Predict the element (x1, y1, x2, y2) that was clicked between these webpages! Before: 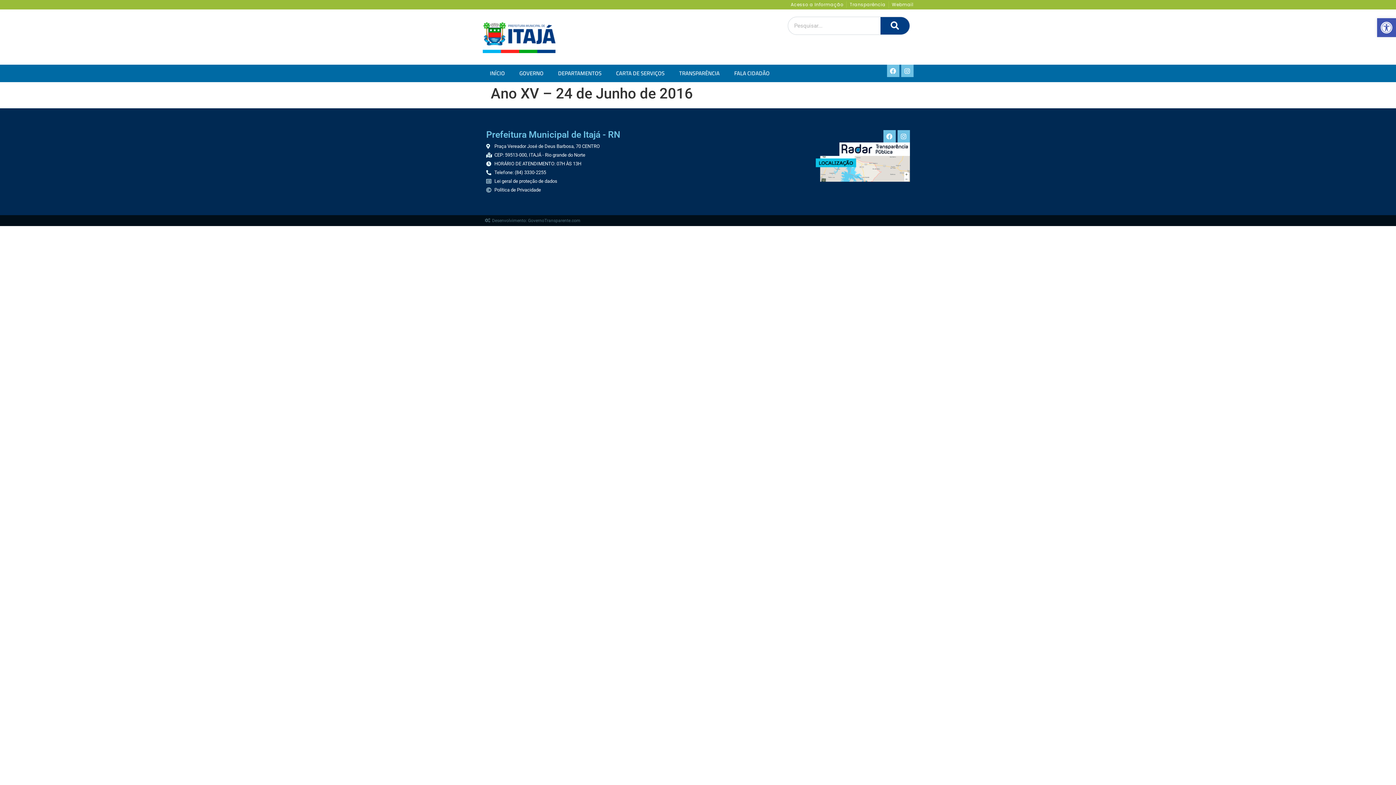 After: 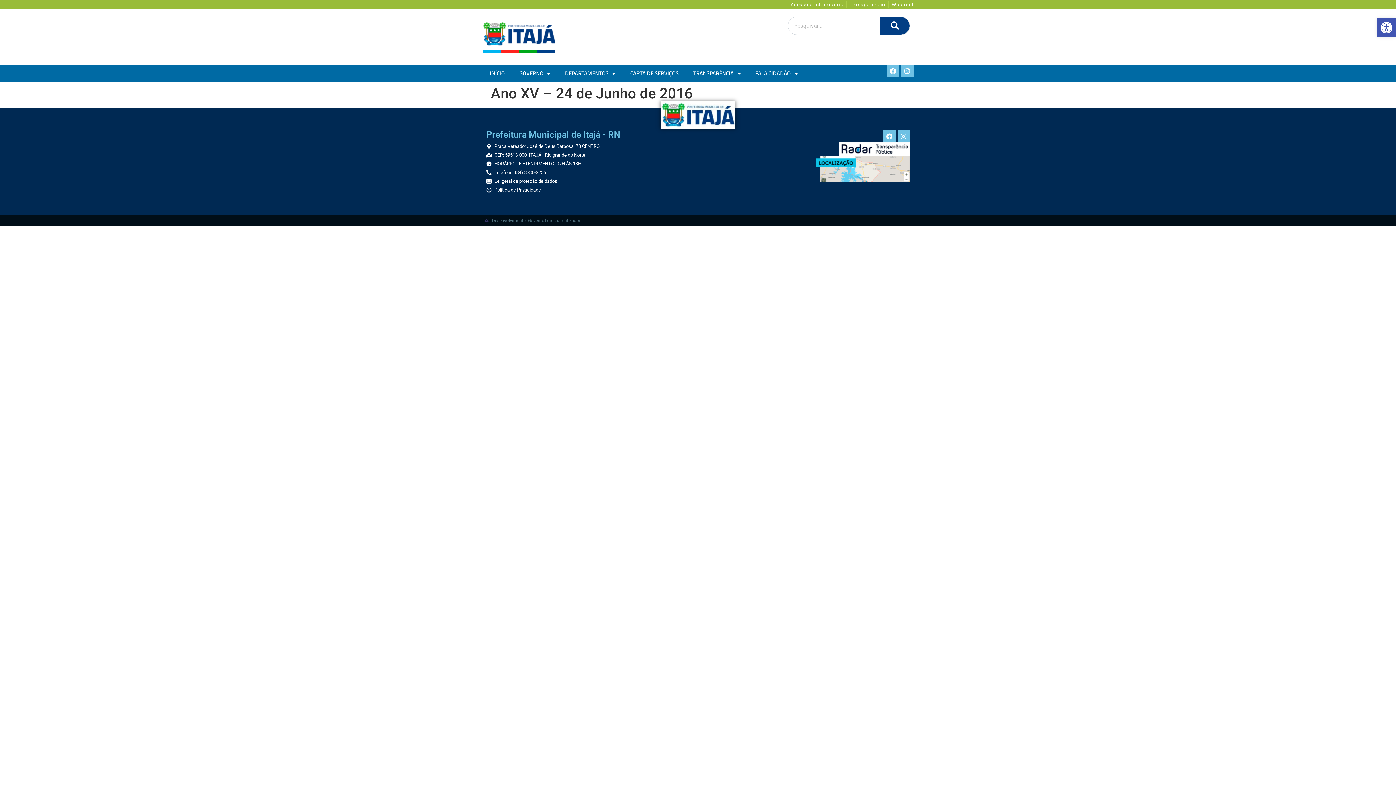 Action: label: Desenvolvimento: GovernoTransparente.com bbox: (484, 217, 580, 224)